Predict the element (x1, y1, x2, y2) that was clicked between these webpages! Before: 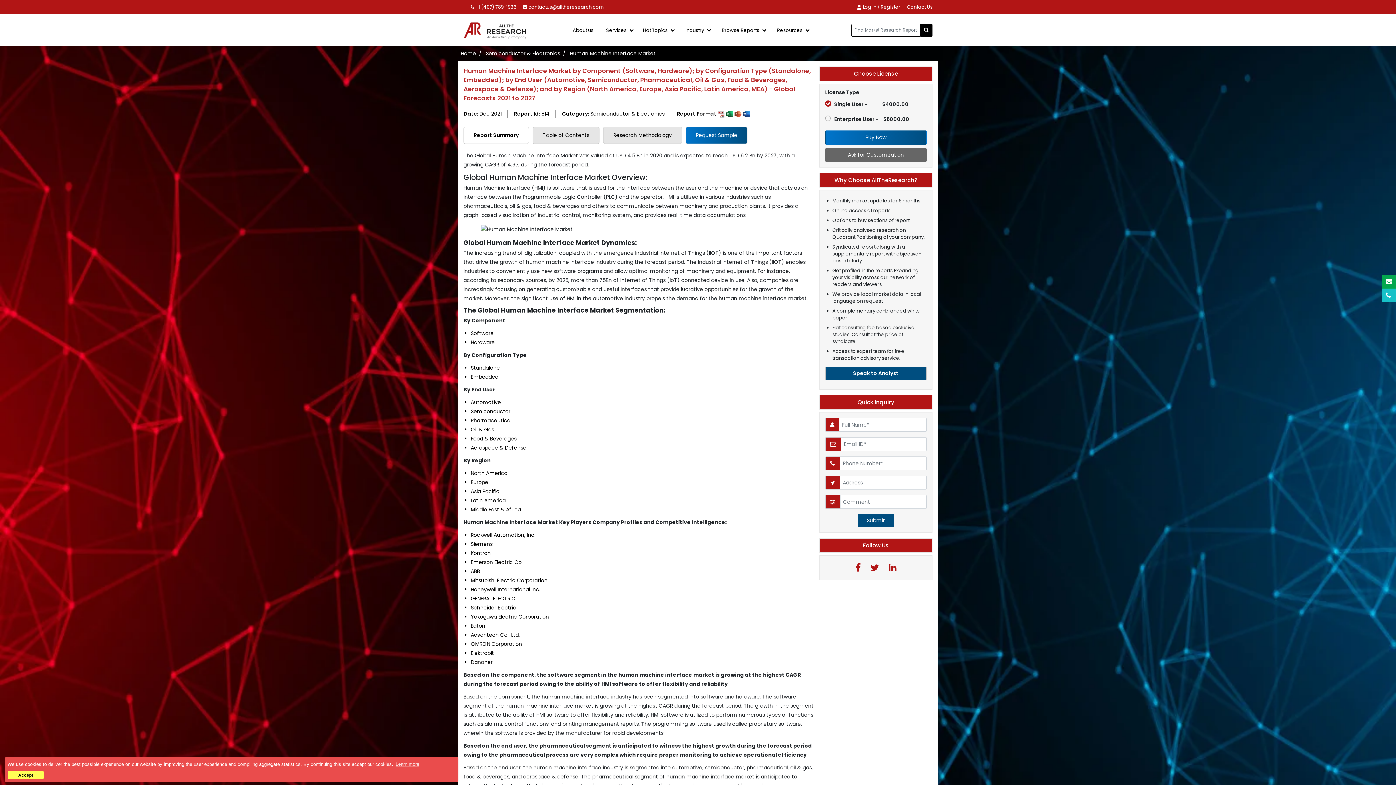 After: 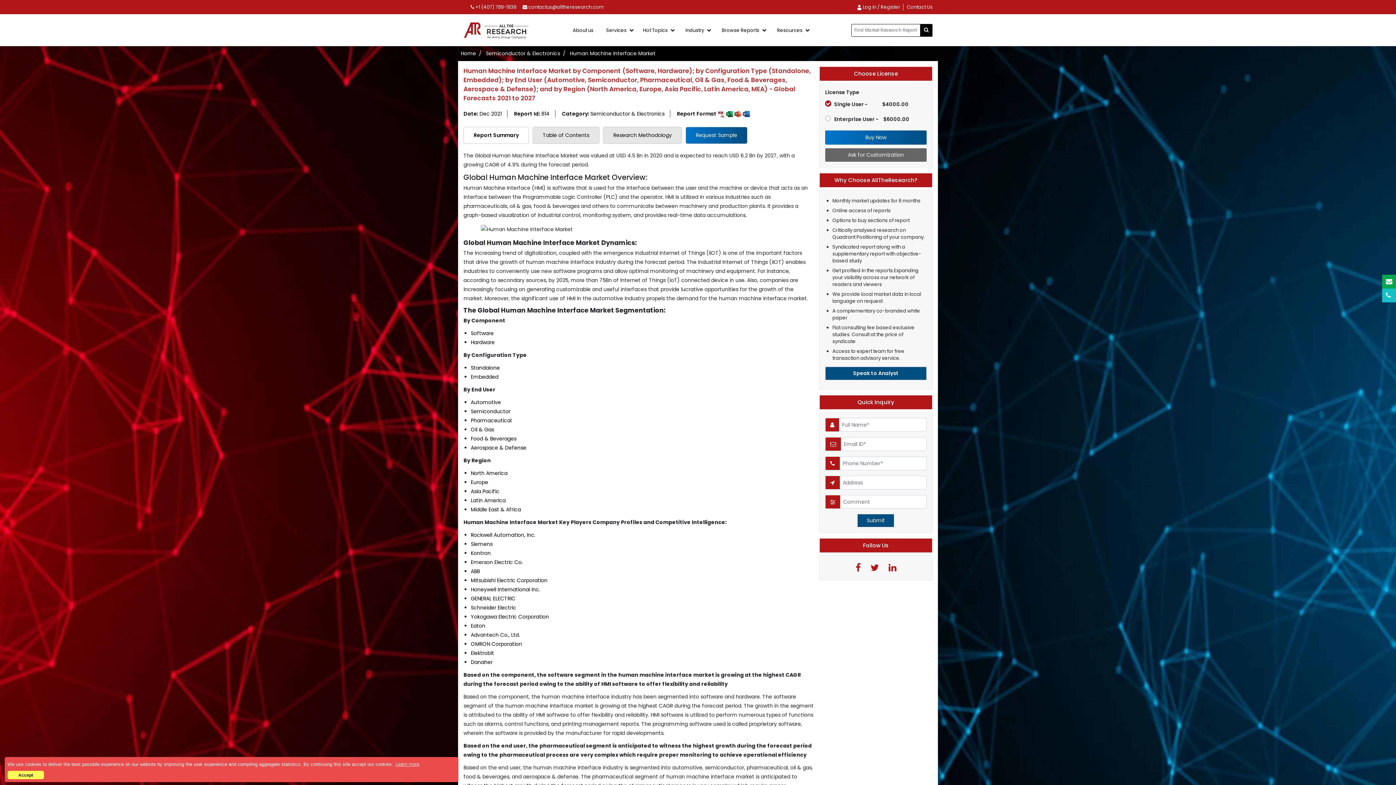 Action: bbox: (556, 110, 670, 117) label: Category: Semiconductor & Electronics